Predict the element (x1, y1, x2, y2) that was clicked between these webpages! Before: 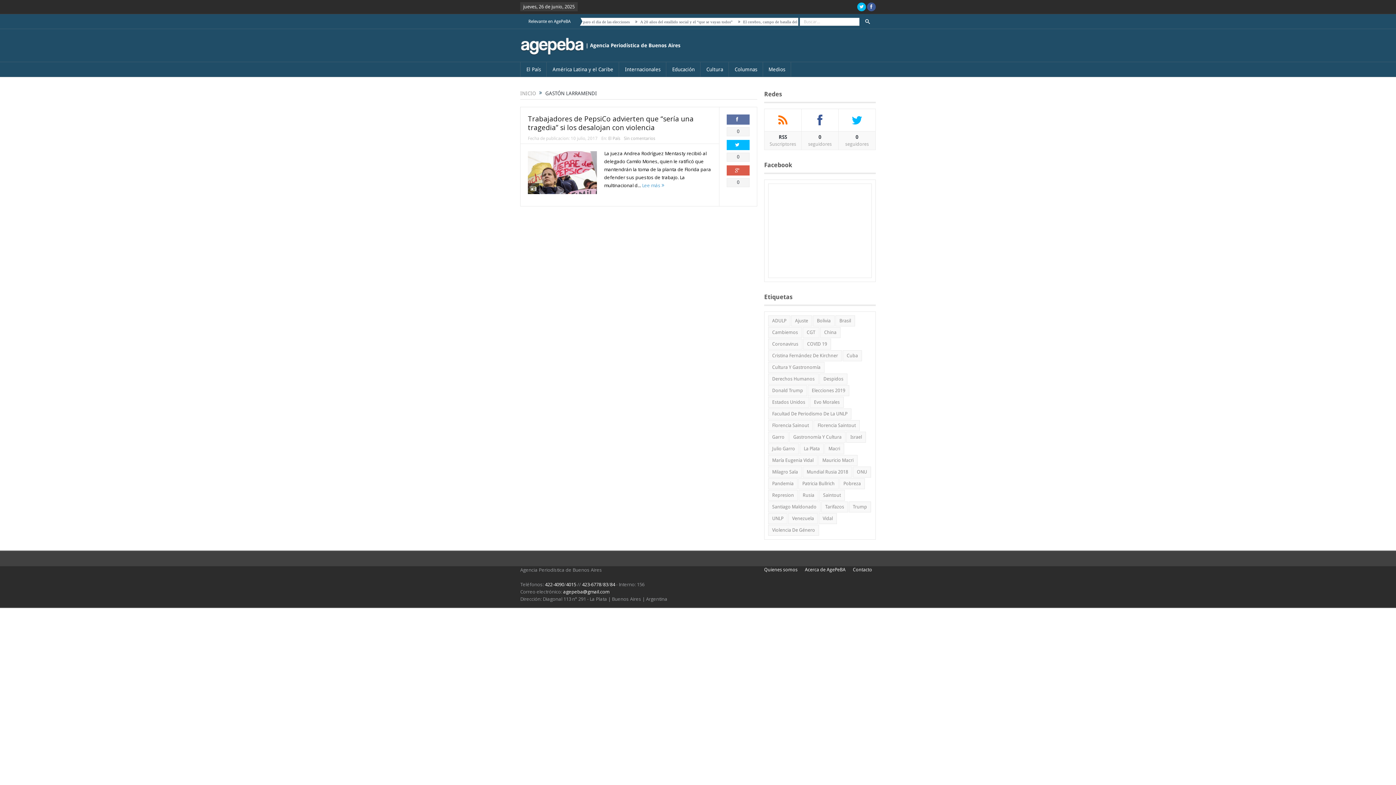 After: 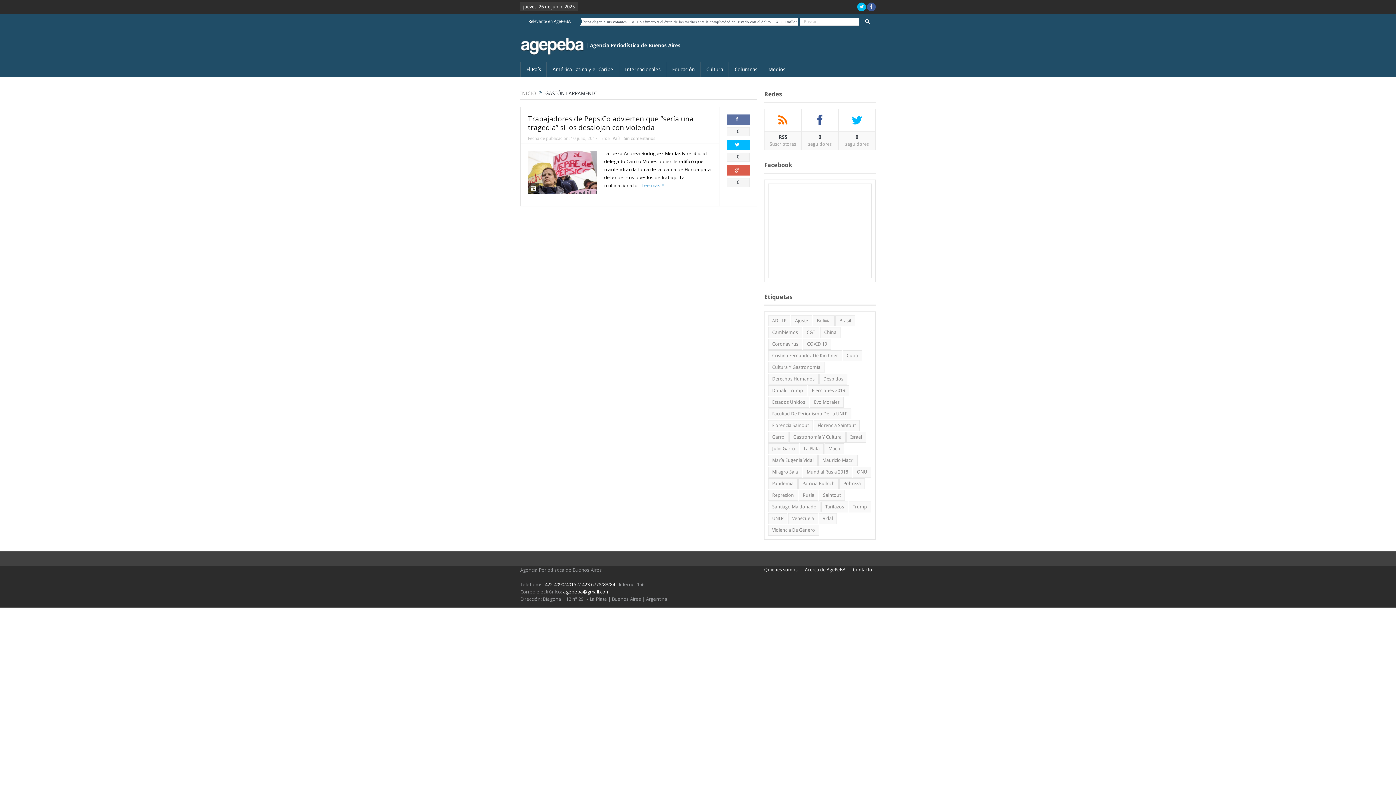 Action: label: Compartir bbox: (726, 165, 749, 175)